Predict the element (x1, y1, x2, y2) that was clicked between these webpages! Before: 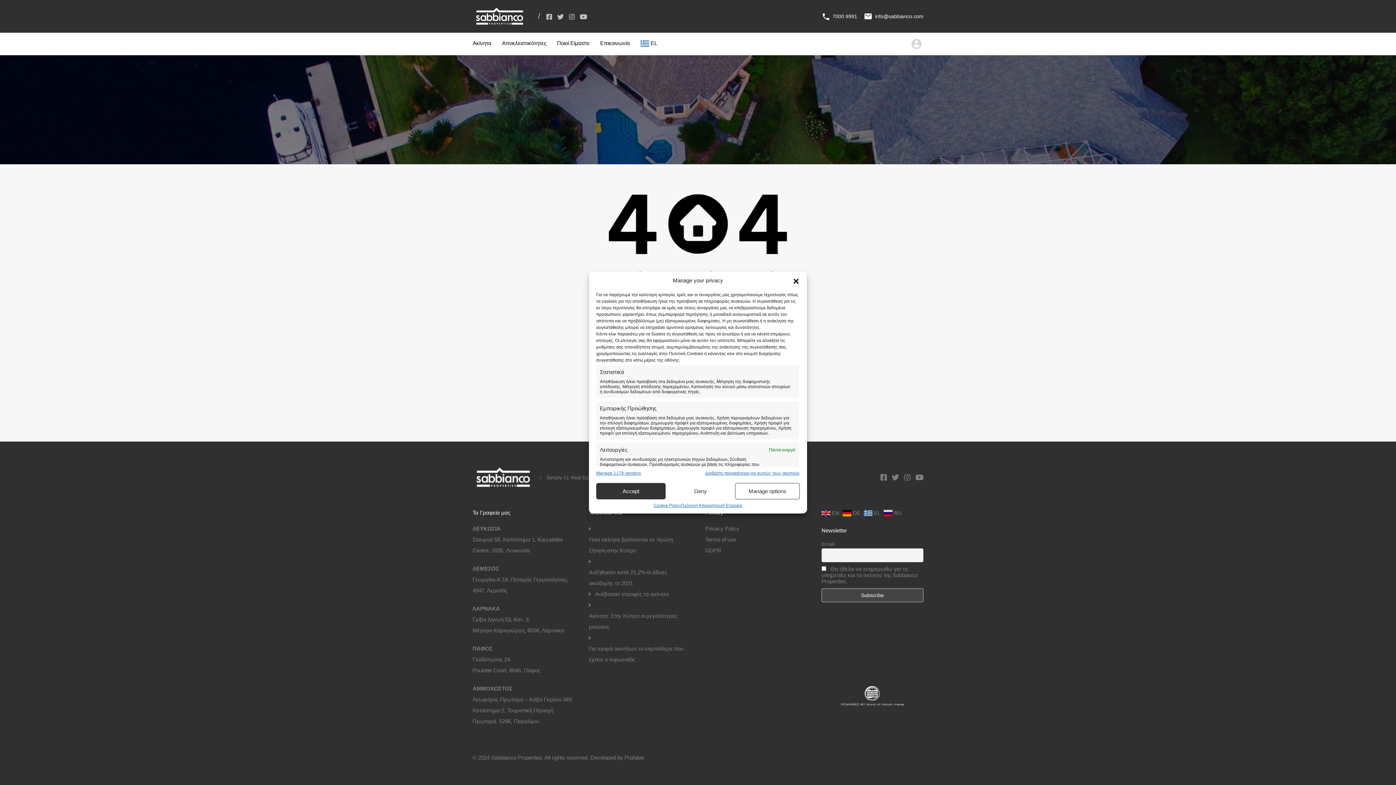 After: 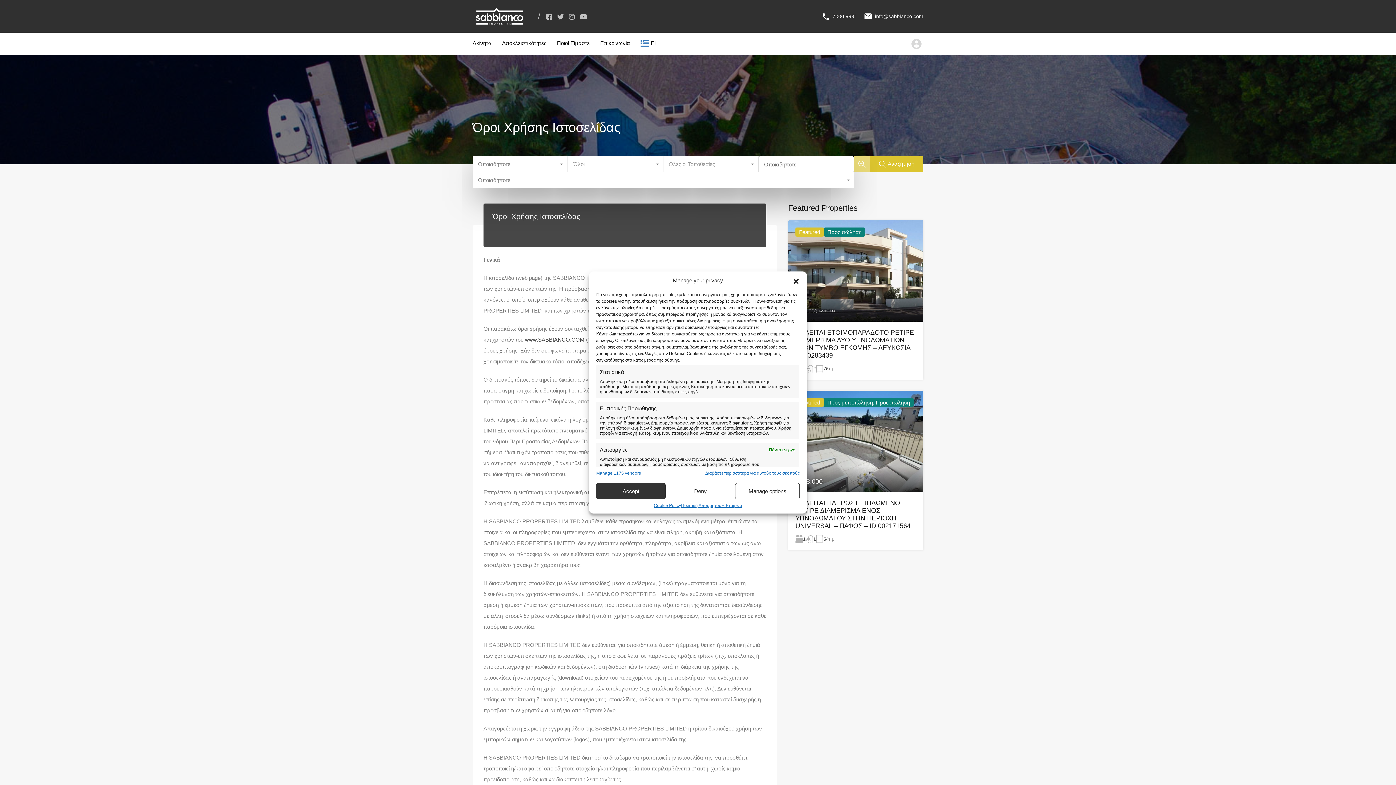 Action: label: Terms of use bbox: (705, 534, 736, 545)